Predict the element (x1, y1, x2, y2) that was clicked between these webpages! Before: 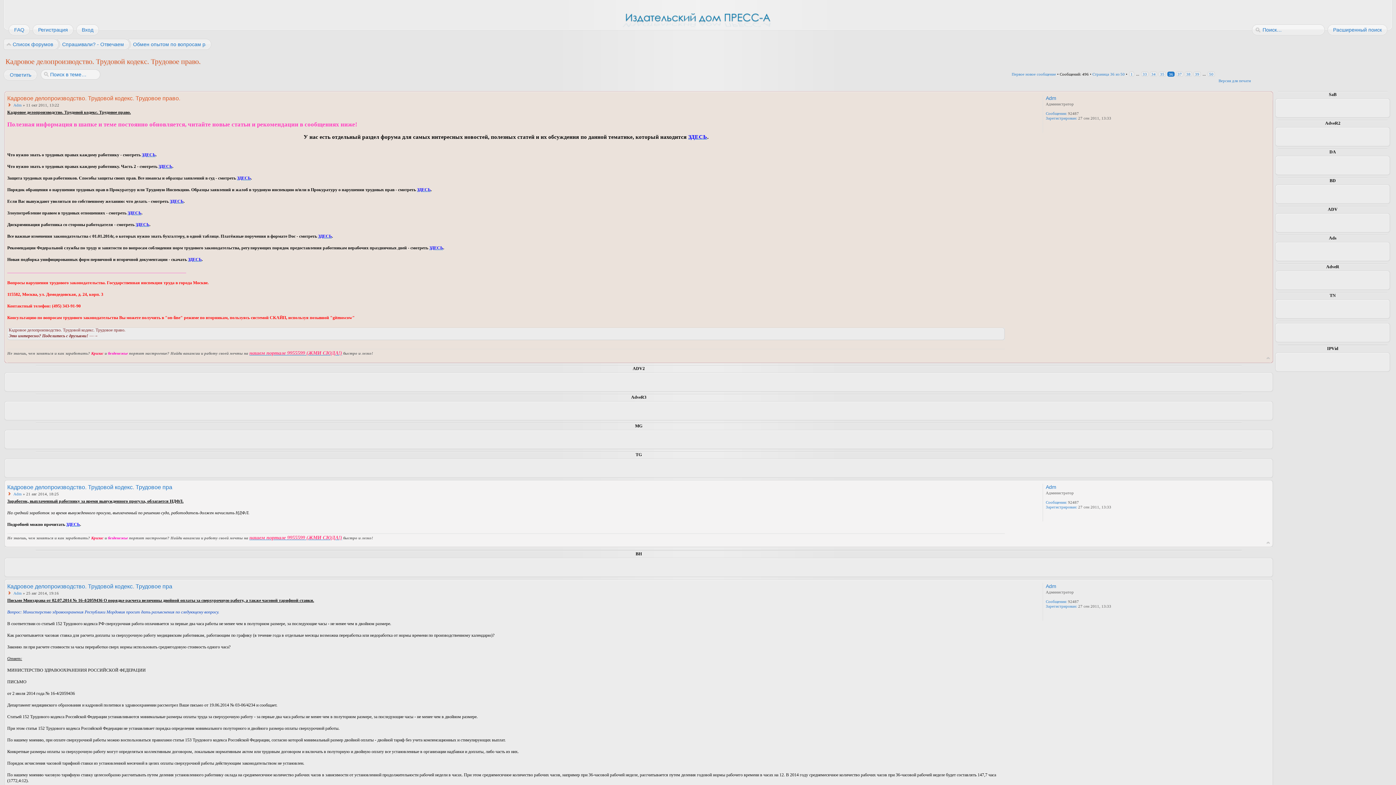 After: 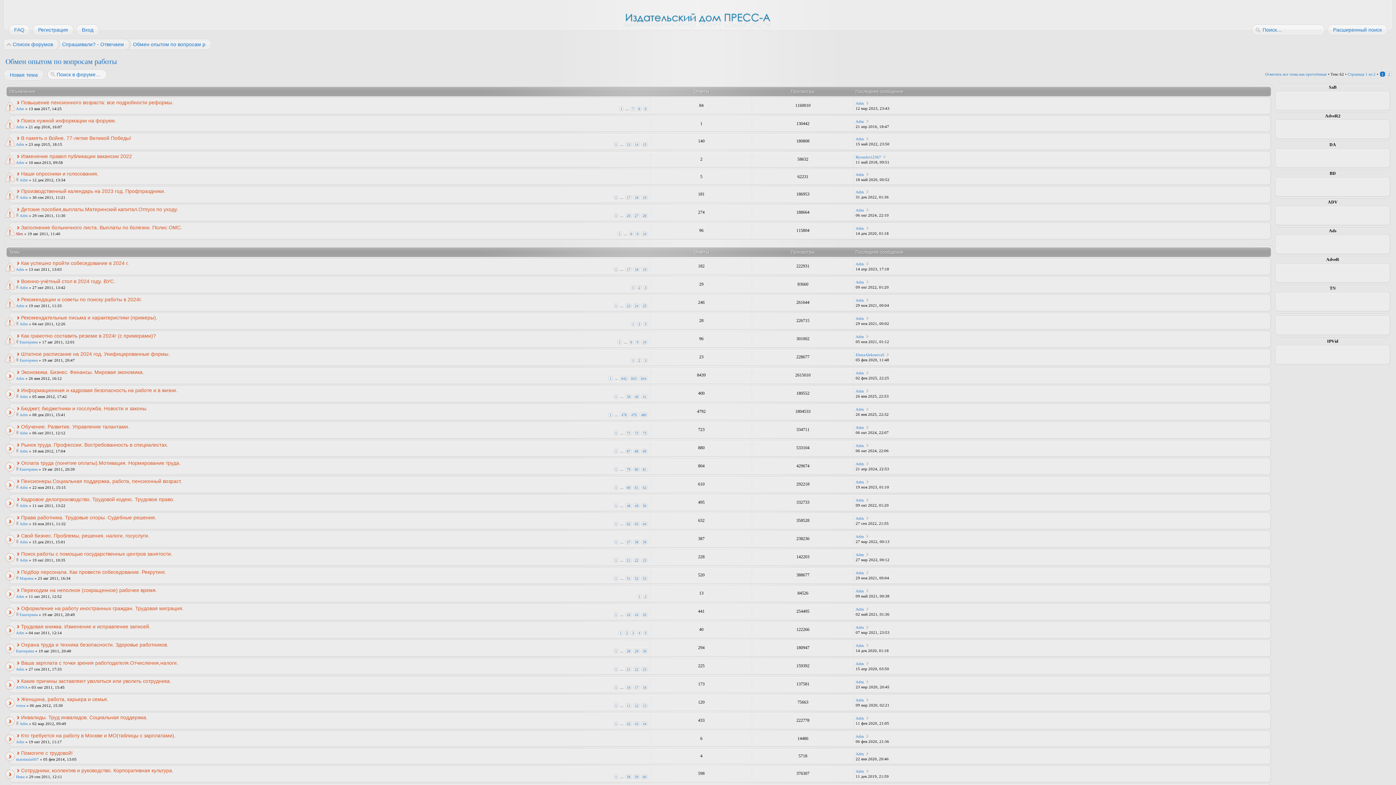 Action: label: Обмен опытом по вопросам работы bbox: (131, 38, 211, 49)